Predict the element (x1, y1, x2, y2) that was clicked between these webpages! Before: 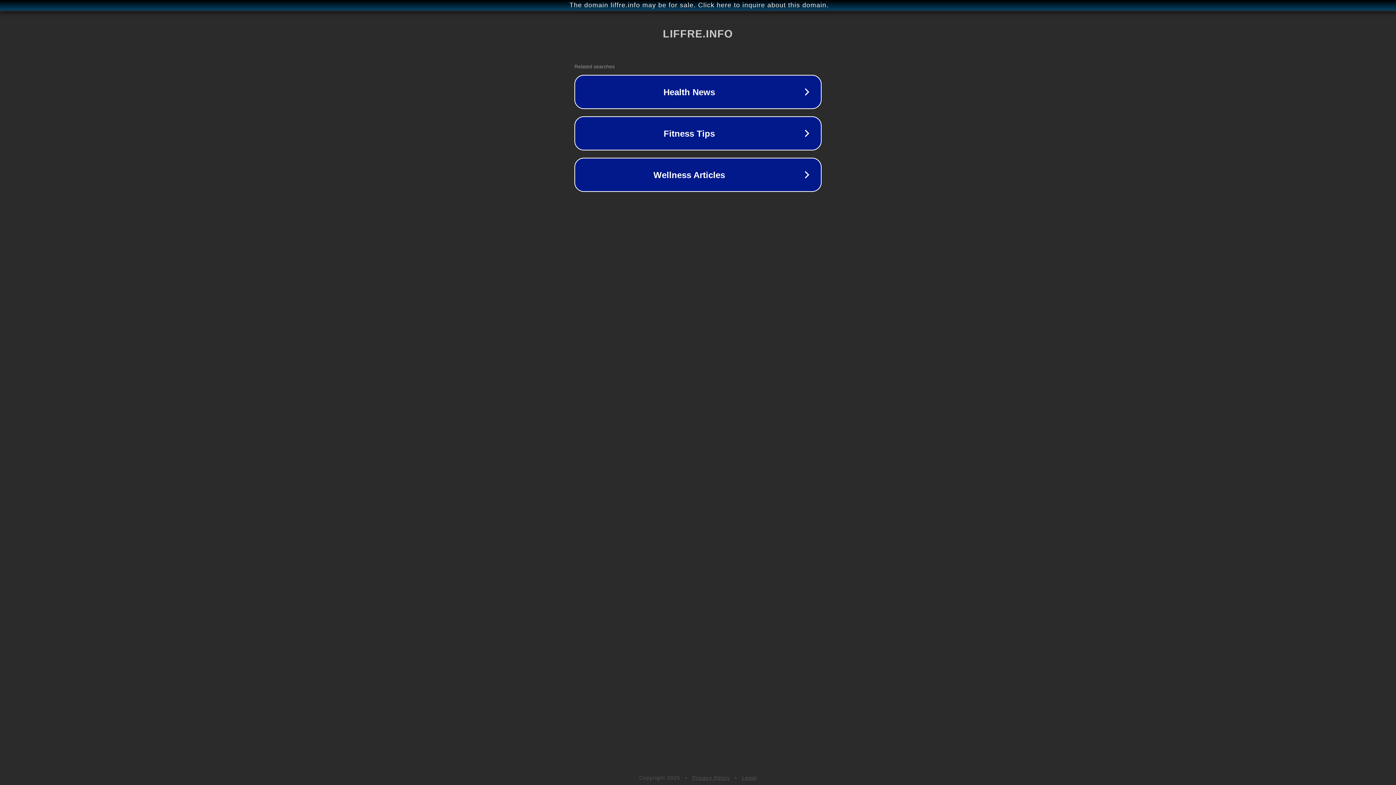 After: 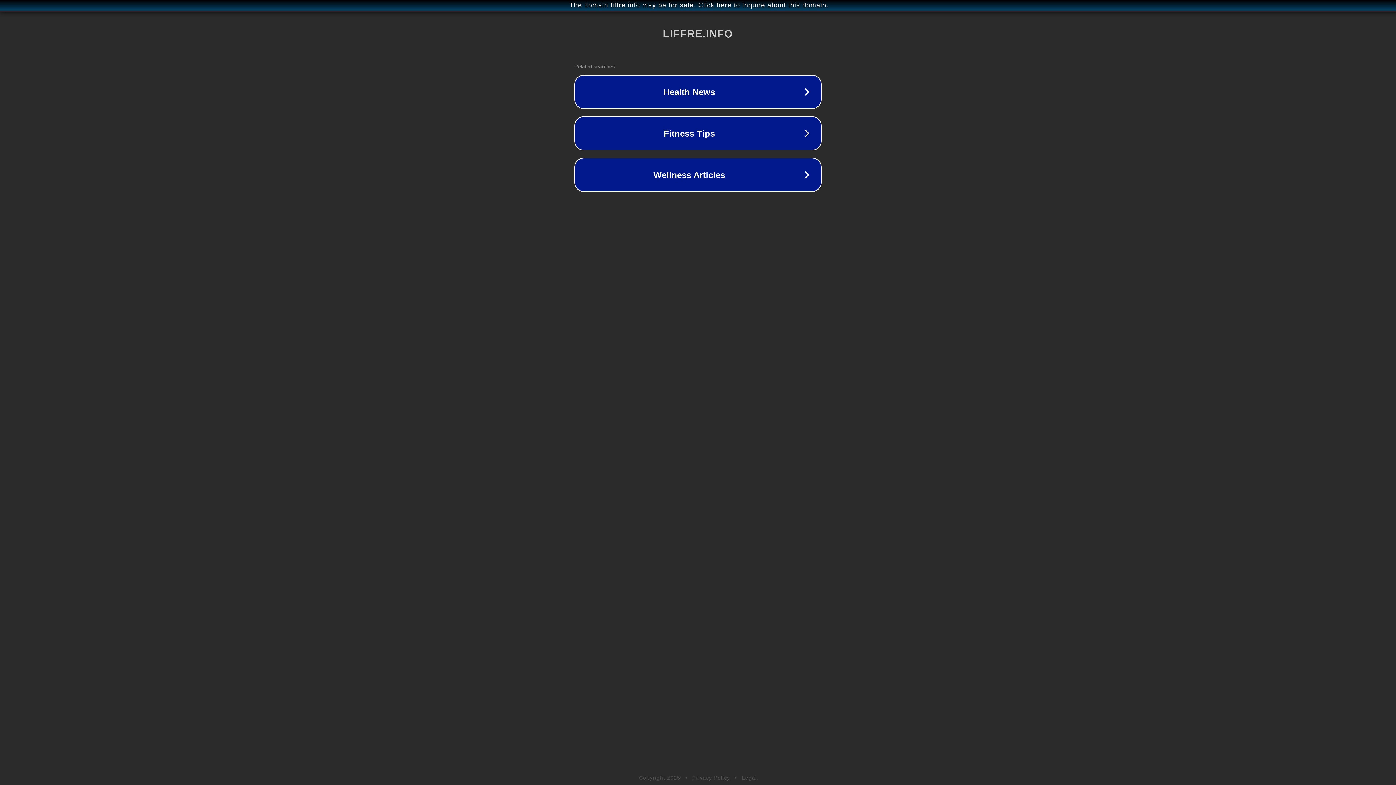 Action: label: Legal bbox: (742, 775, 757, 781)